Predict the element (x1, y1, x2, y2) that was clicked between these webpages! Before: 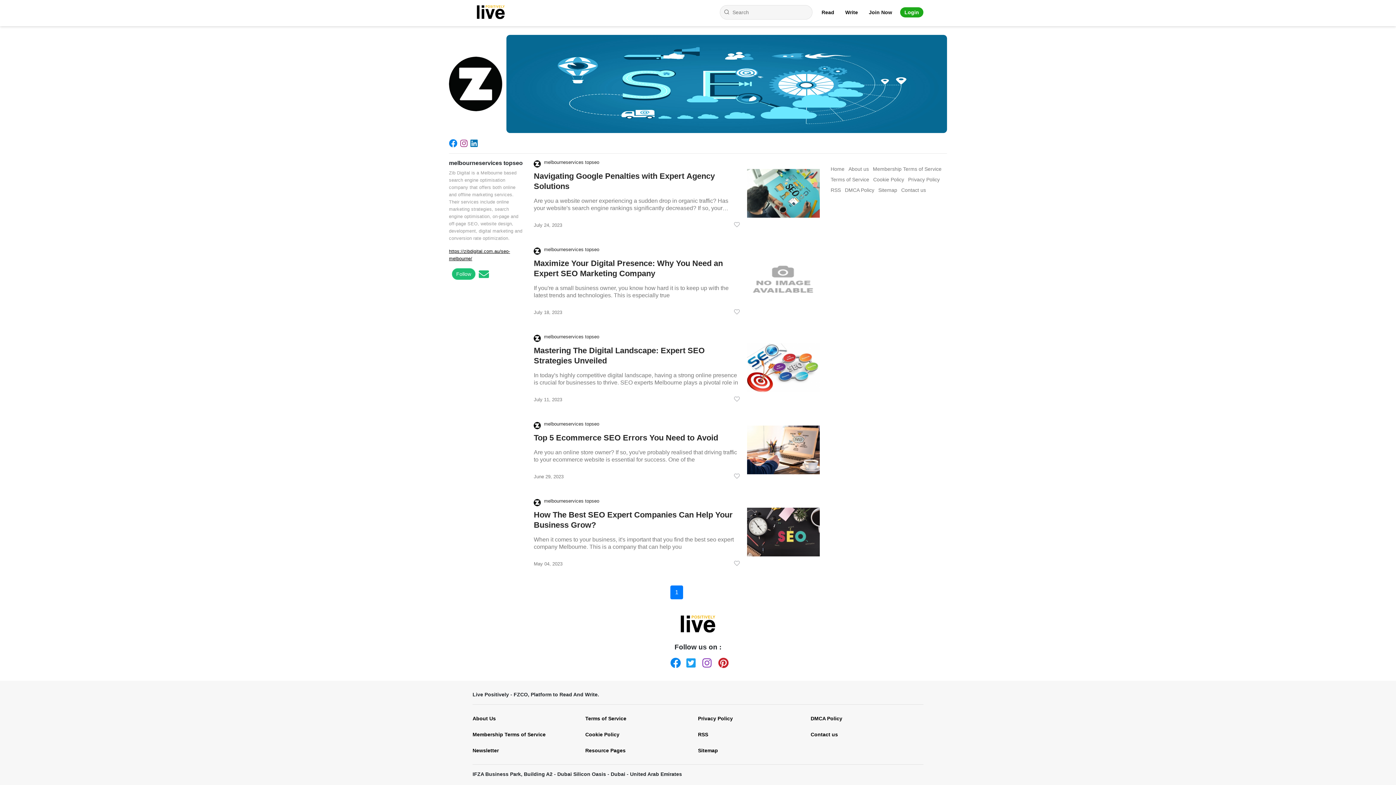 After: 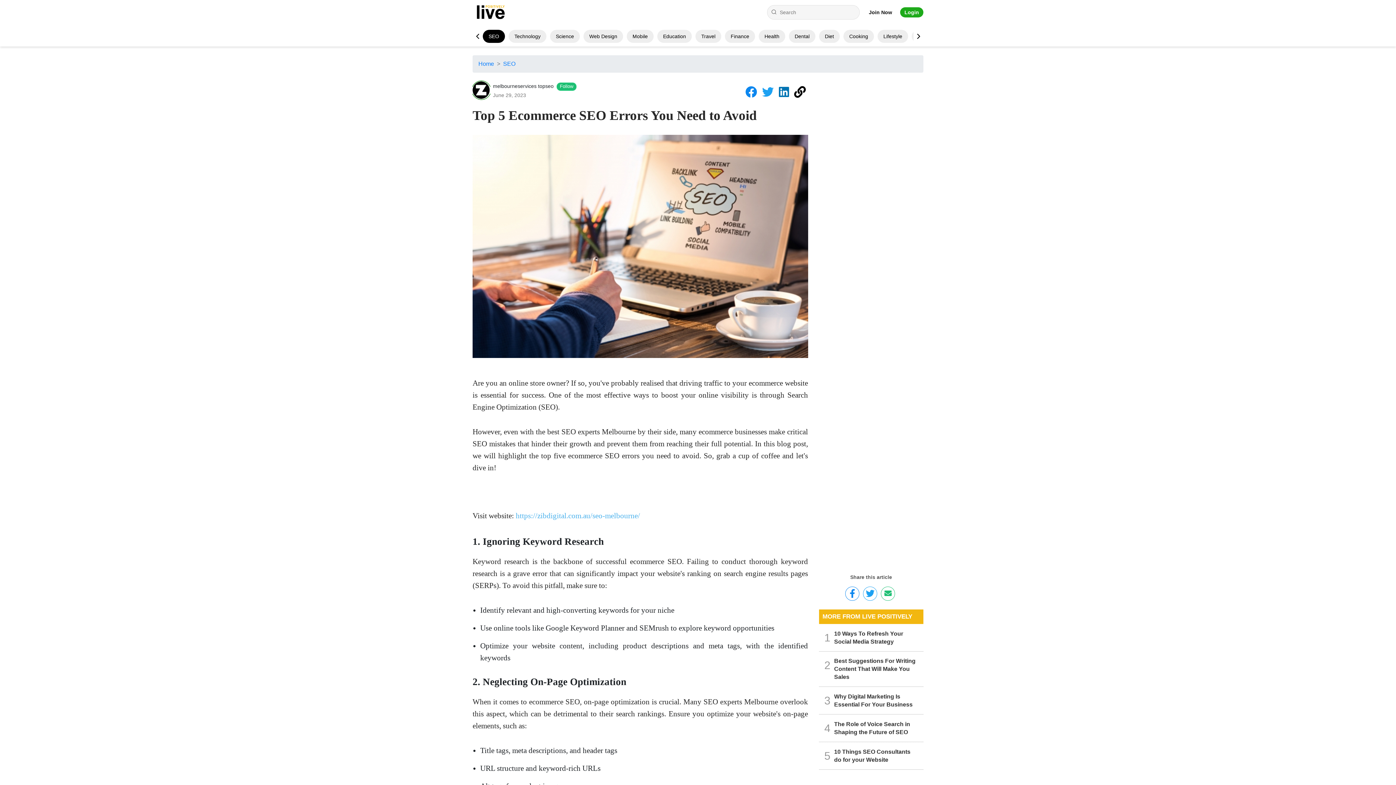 Action: bbox: (533, 433, 739, 463) label: Top 5 Ecommerce SEO Errors You Need to Avoid

Are you an online store owner? If so, you've probably realised that driving traffic to your ecommerce website is essential for success. One of the